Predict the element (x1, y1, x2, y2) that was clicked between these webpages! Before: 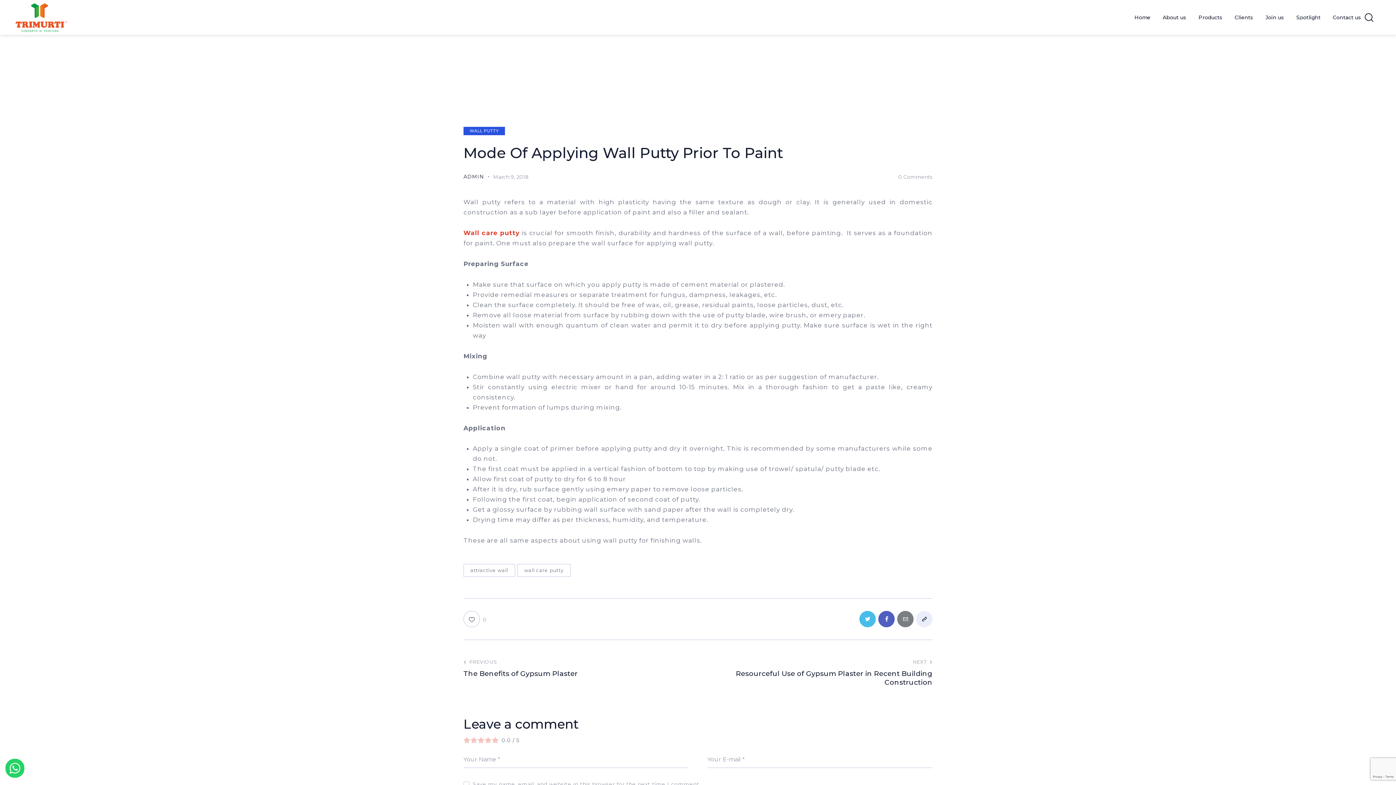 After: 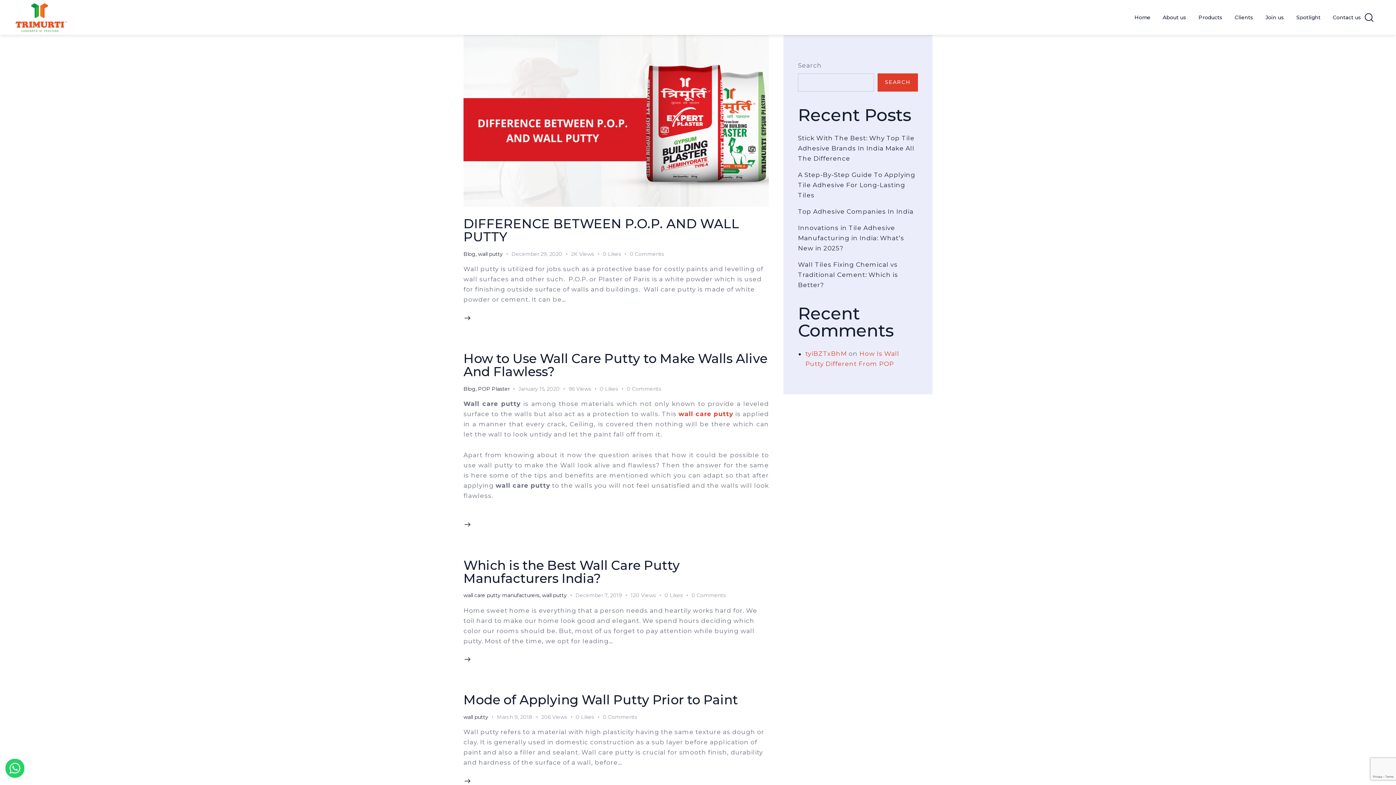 Action: label: wall care putty bbox: (517, 564, 570, 577)